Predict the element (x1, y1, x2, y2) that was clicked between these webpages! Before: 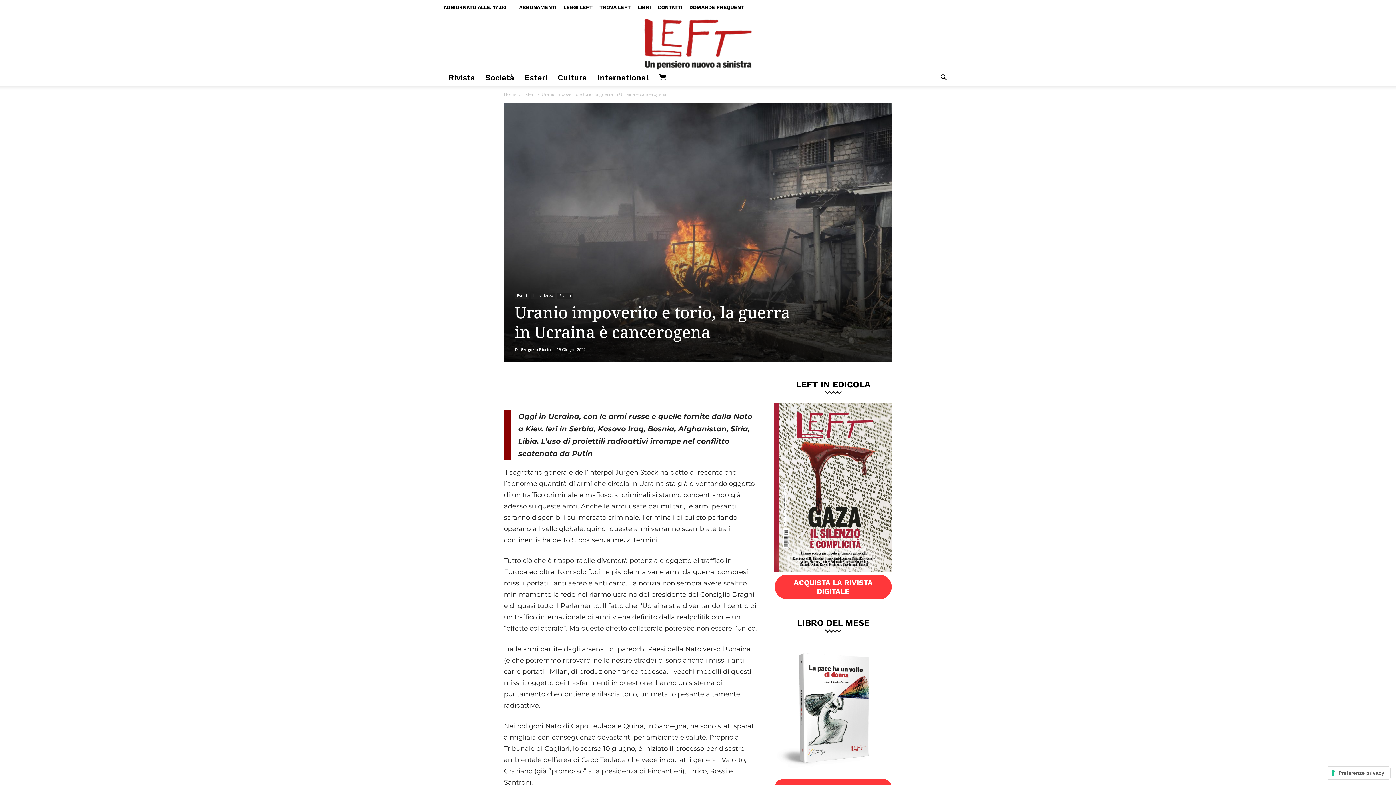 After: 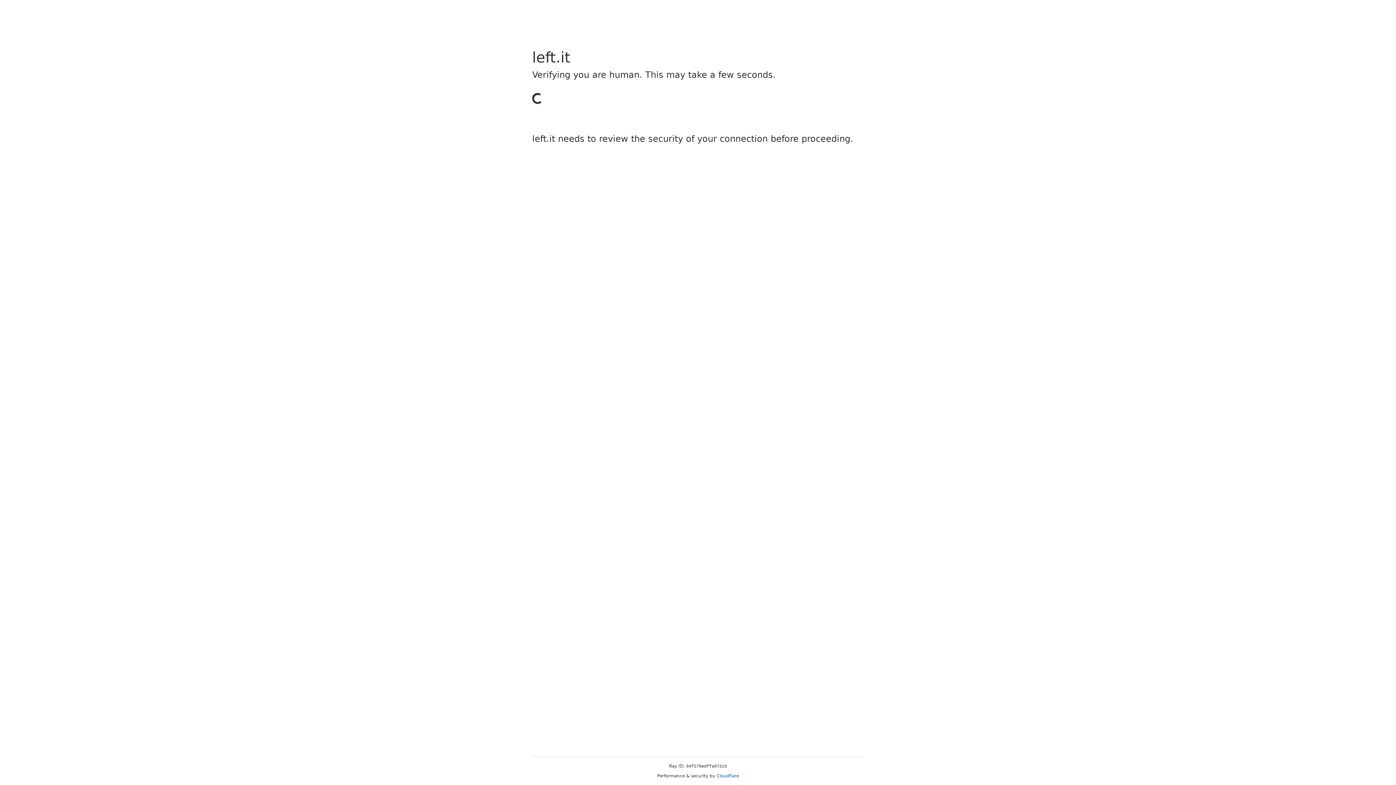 Action: bbox: (774, 565, 892, 574)